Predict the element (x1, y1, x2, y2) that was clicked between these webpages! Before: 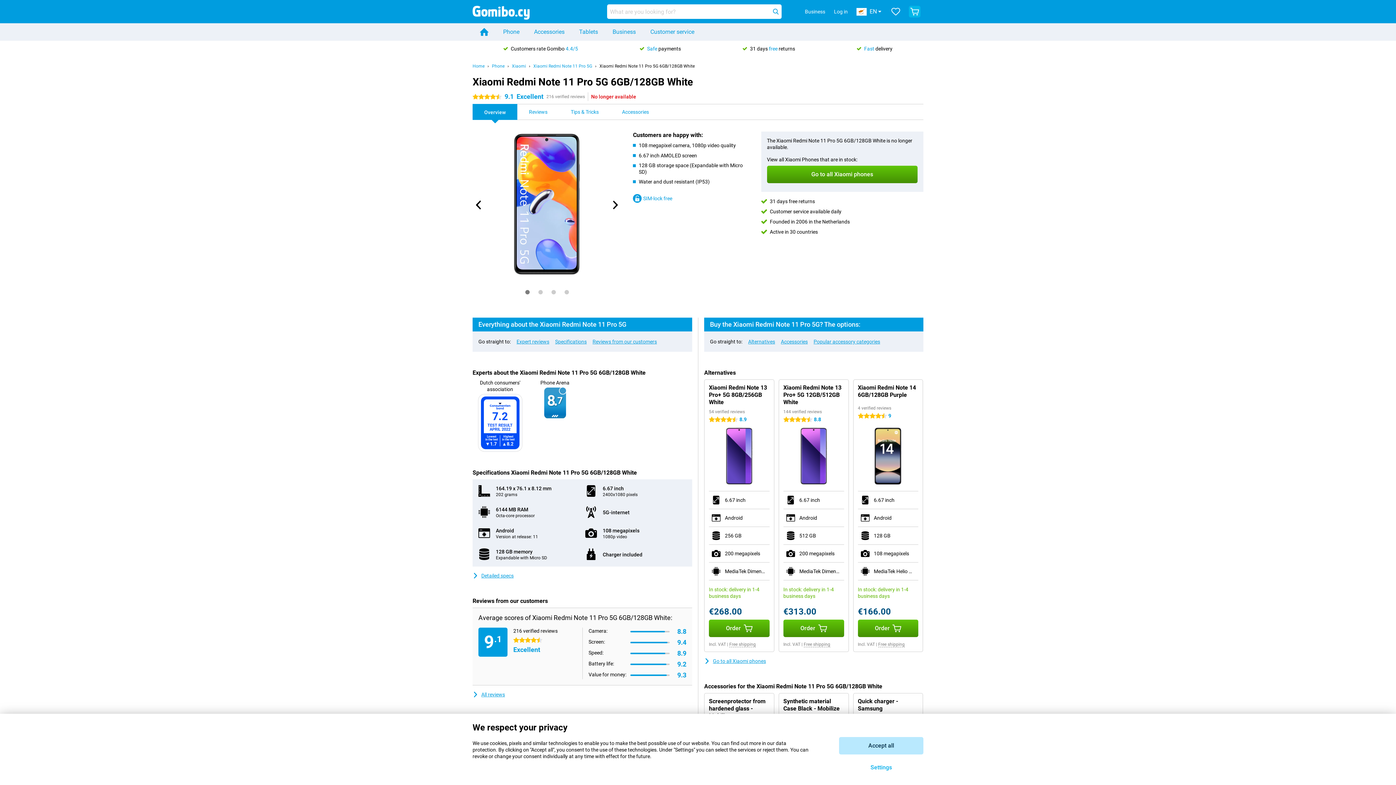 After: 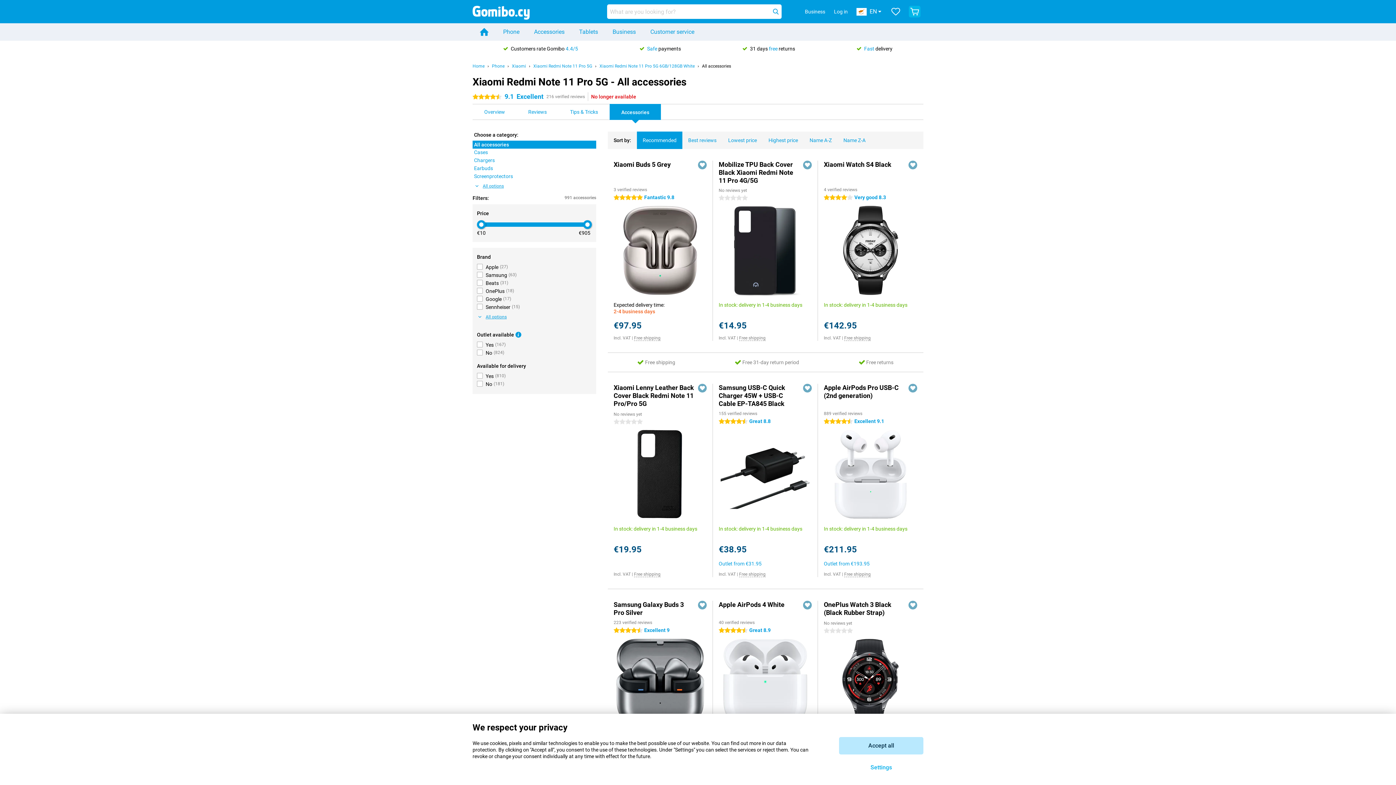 Action: label: Accessories bbox: (610, 104, 660, 119)